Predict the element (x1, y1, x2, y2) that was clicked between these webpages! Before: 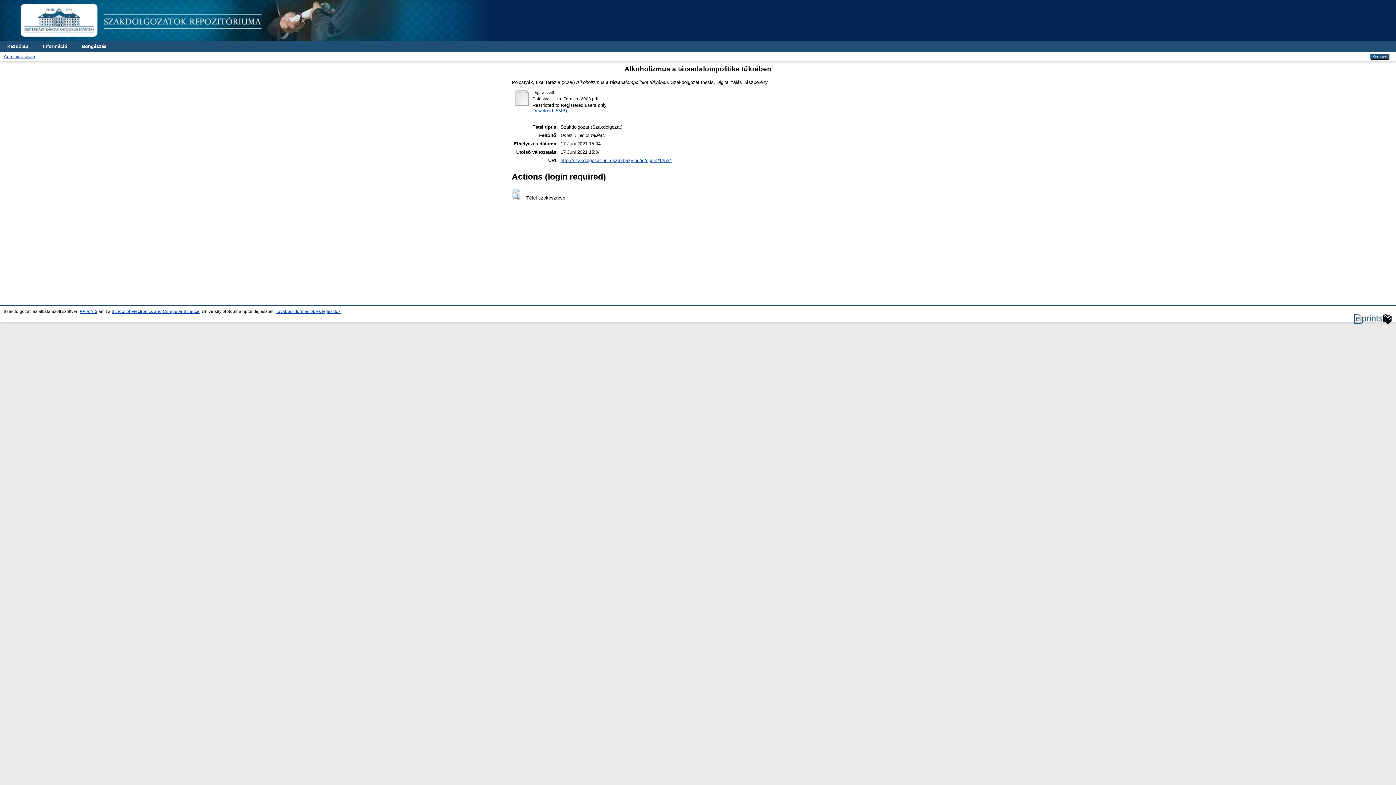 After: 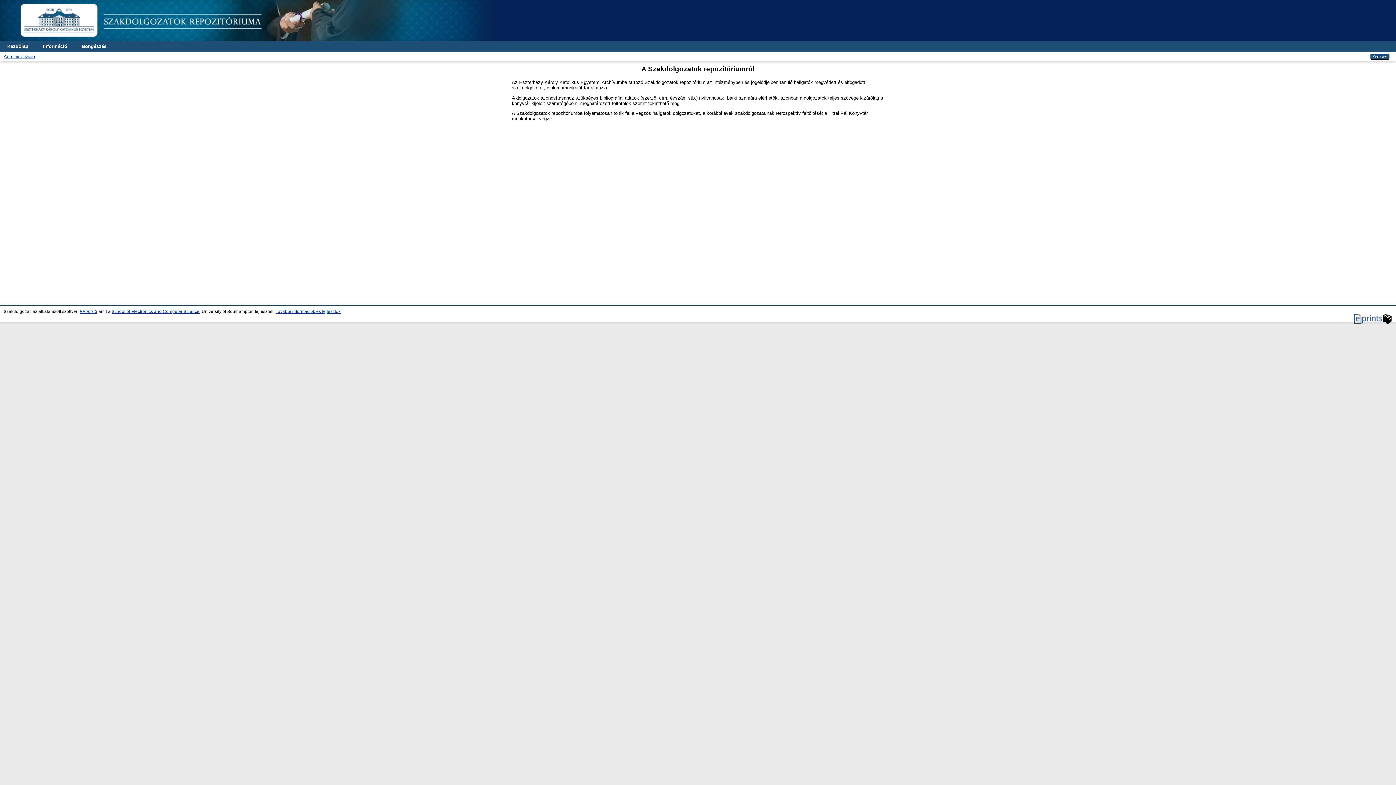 Action: bbox: (35, 41, 74, 52) label: Információ